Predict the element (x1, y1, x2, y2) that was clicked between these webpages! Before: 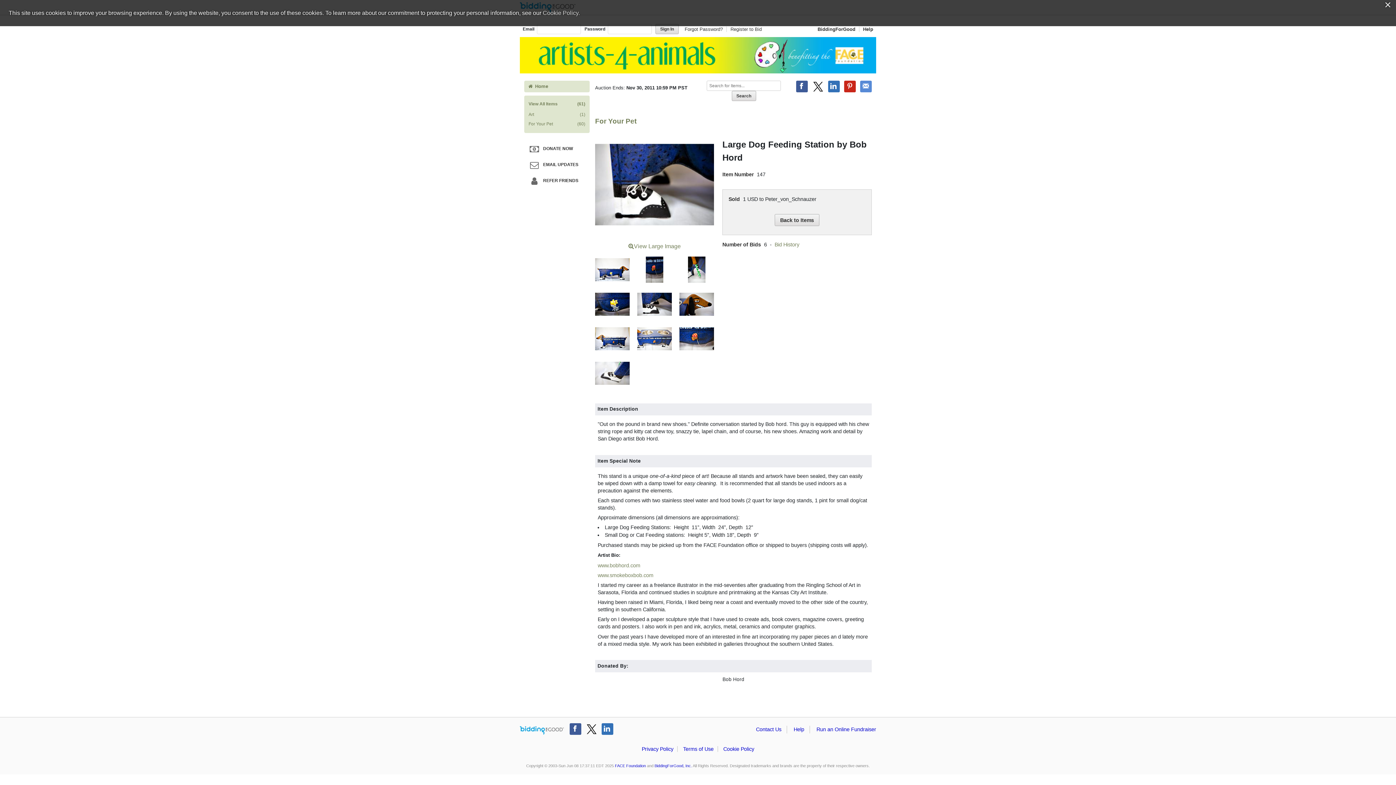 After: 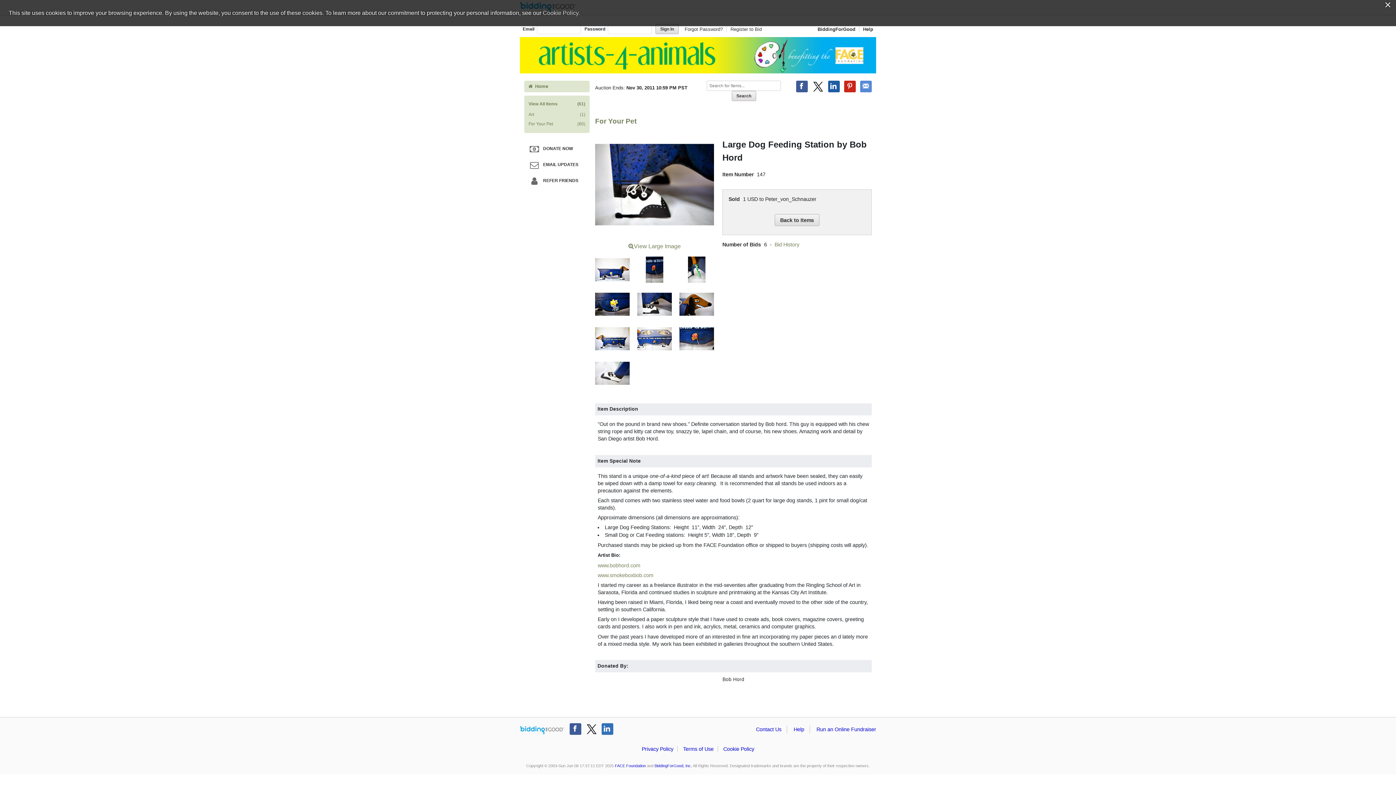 Action: bbox: (828, 80, 840, 92)